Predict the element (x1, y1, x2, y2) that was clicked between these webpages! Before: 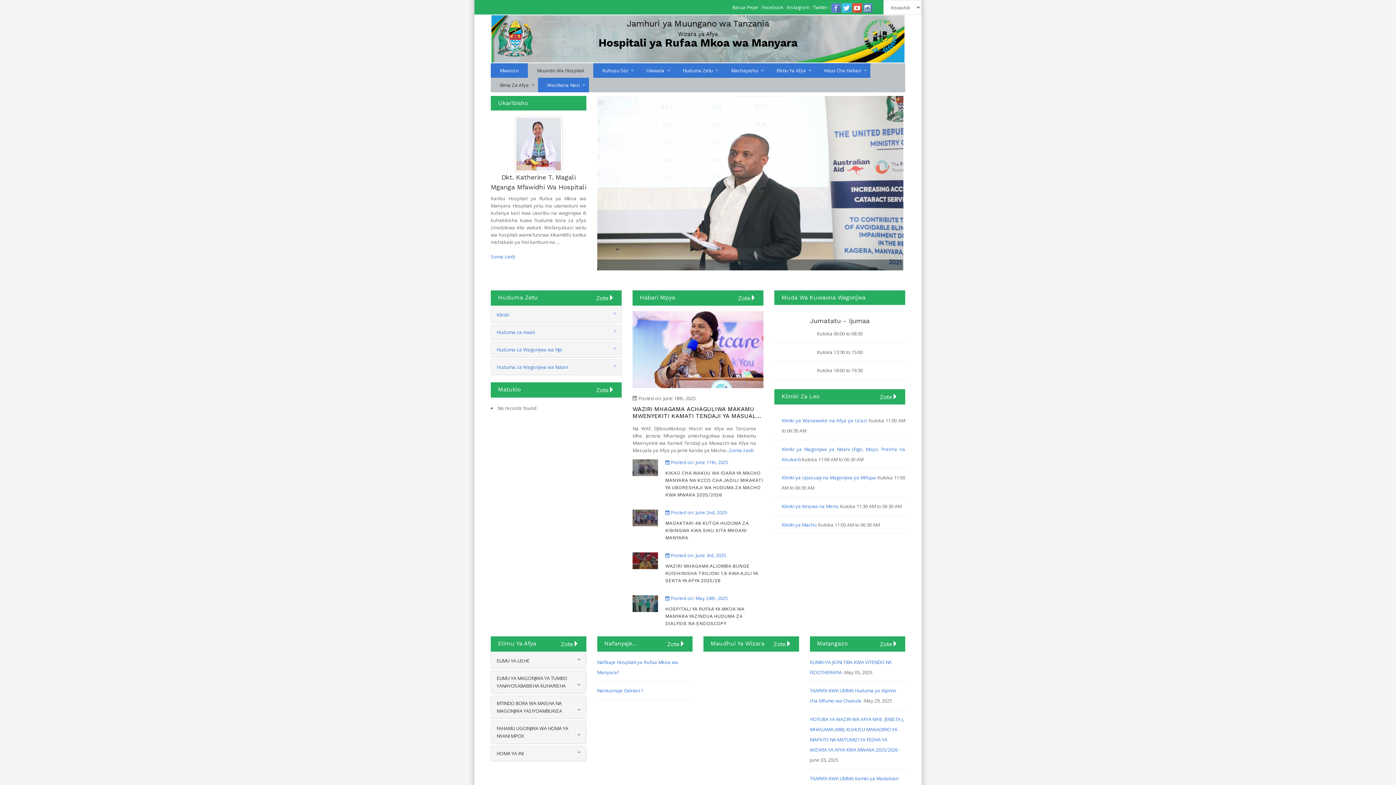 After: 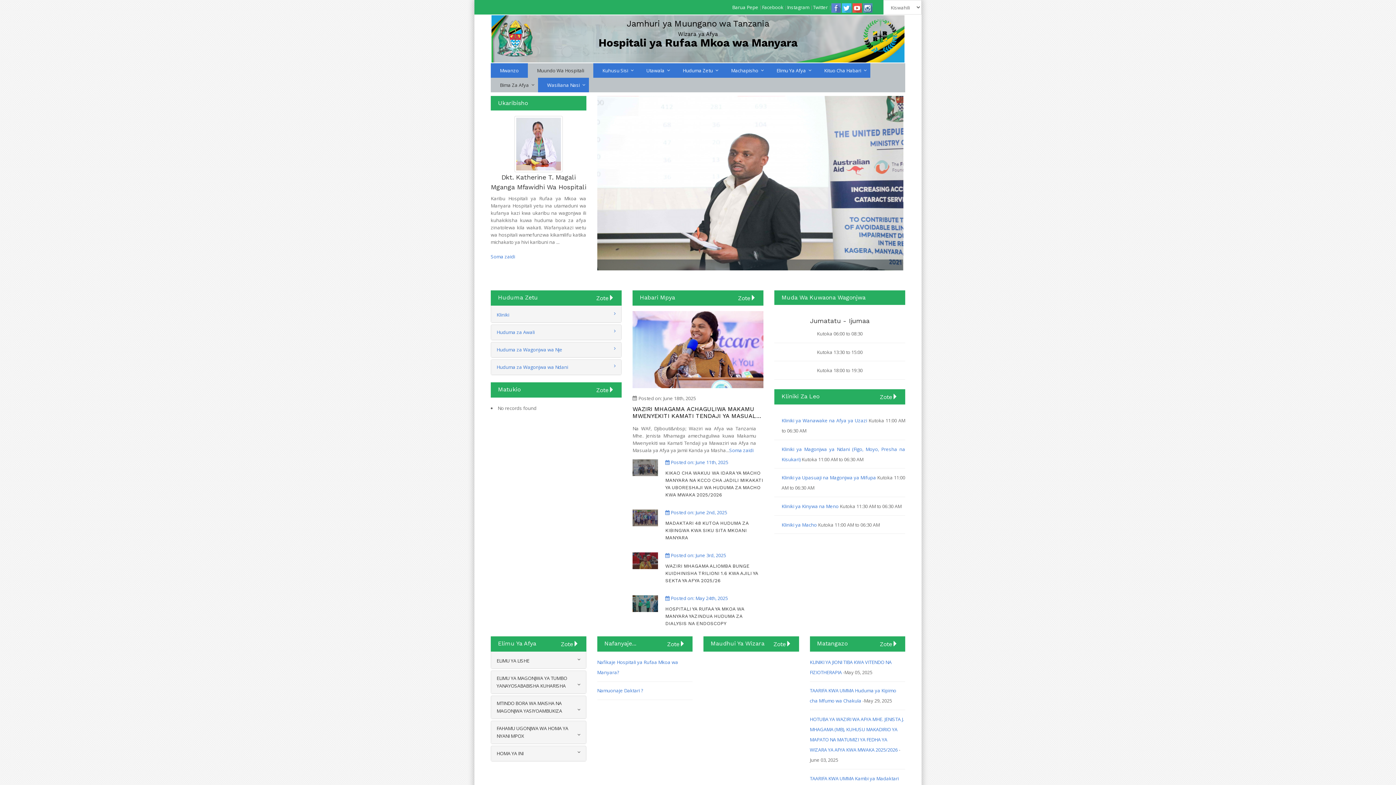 Action: label: Machapisho bbox: (722, 63, 767, 77)